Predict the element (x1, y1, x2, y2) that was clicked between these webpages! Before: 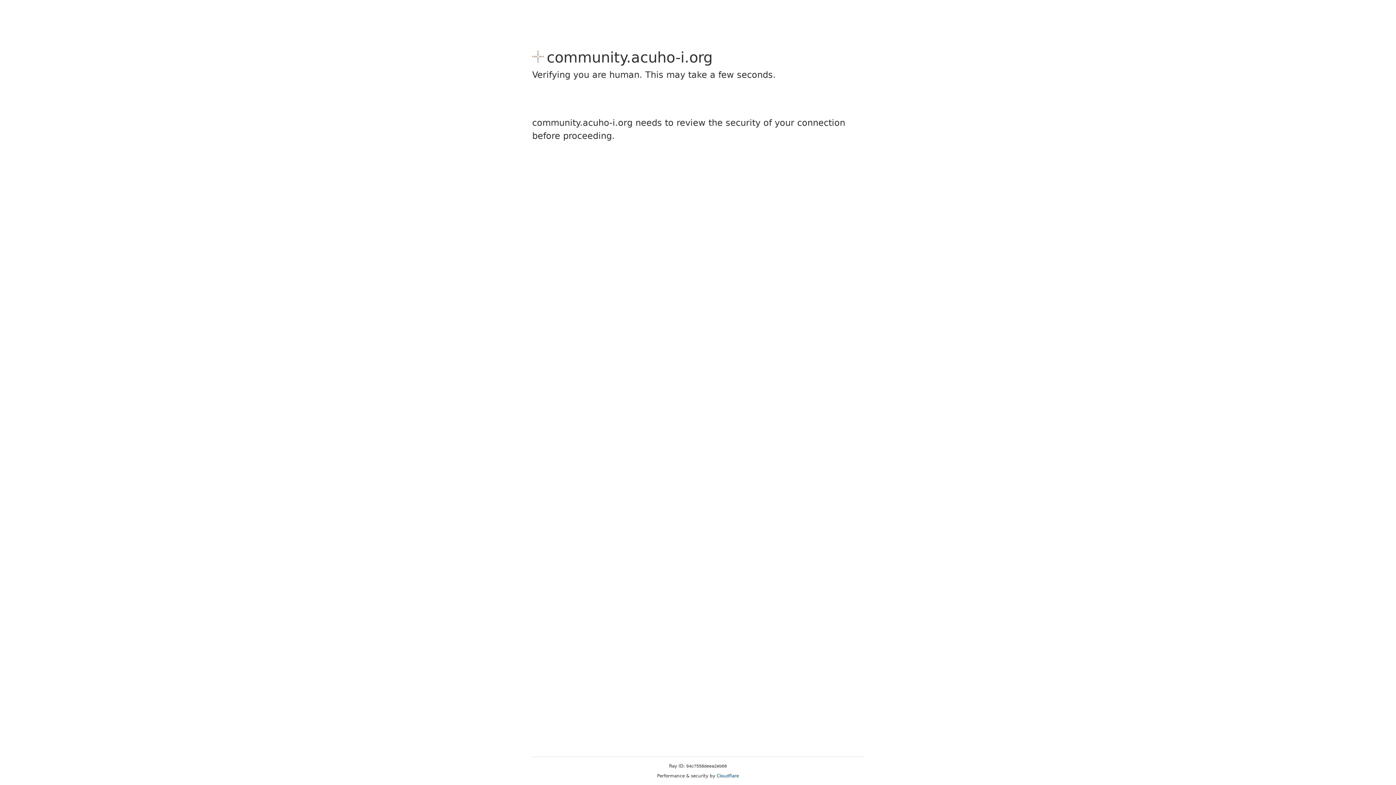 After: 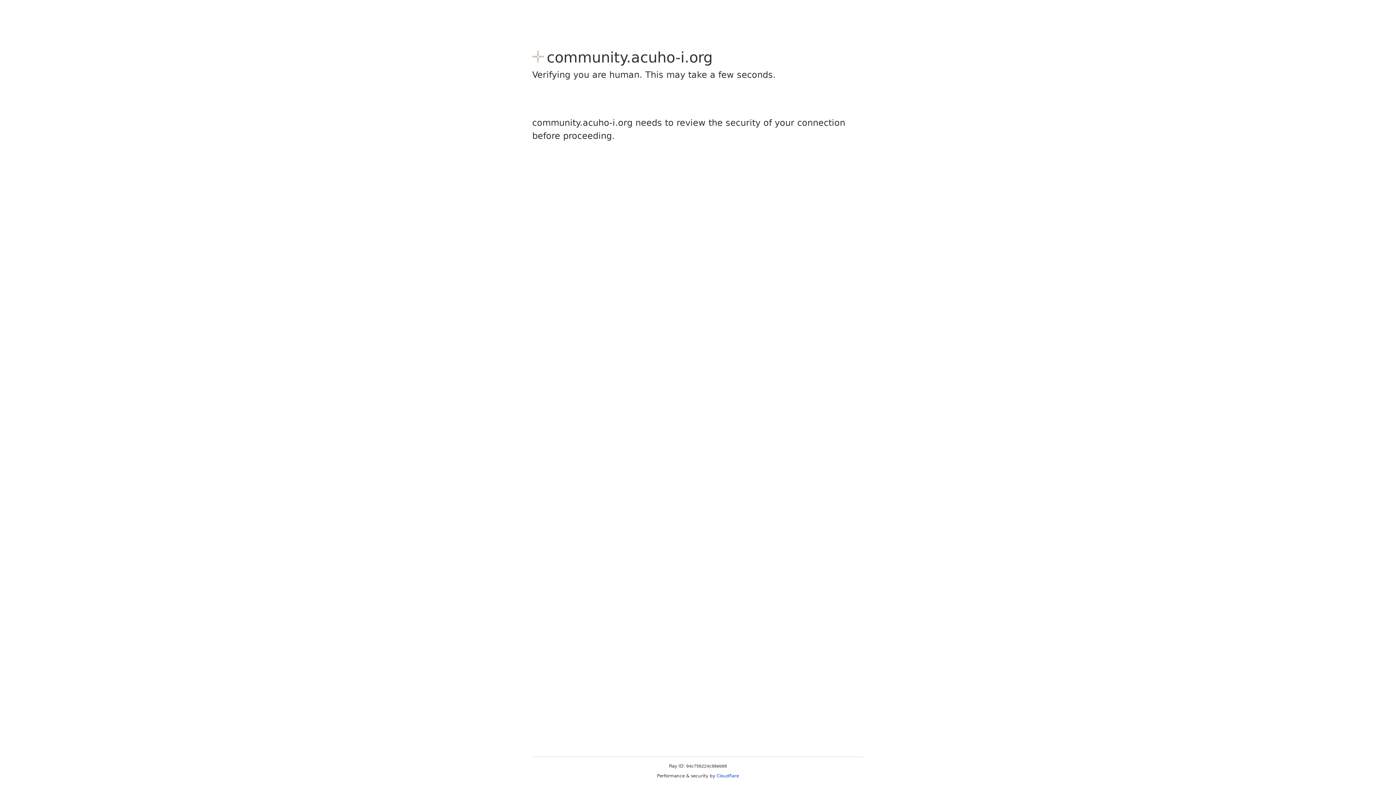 Action: bbox: (716, 773, 739, 778) label: Cloudflare